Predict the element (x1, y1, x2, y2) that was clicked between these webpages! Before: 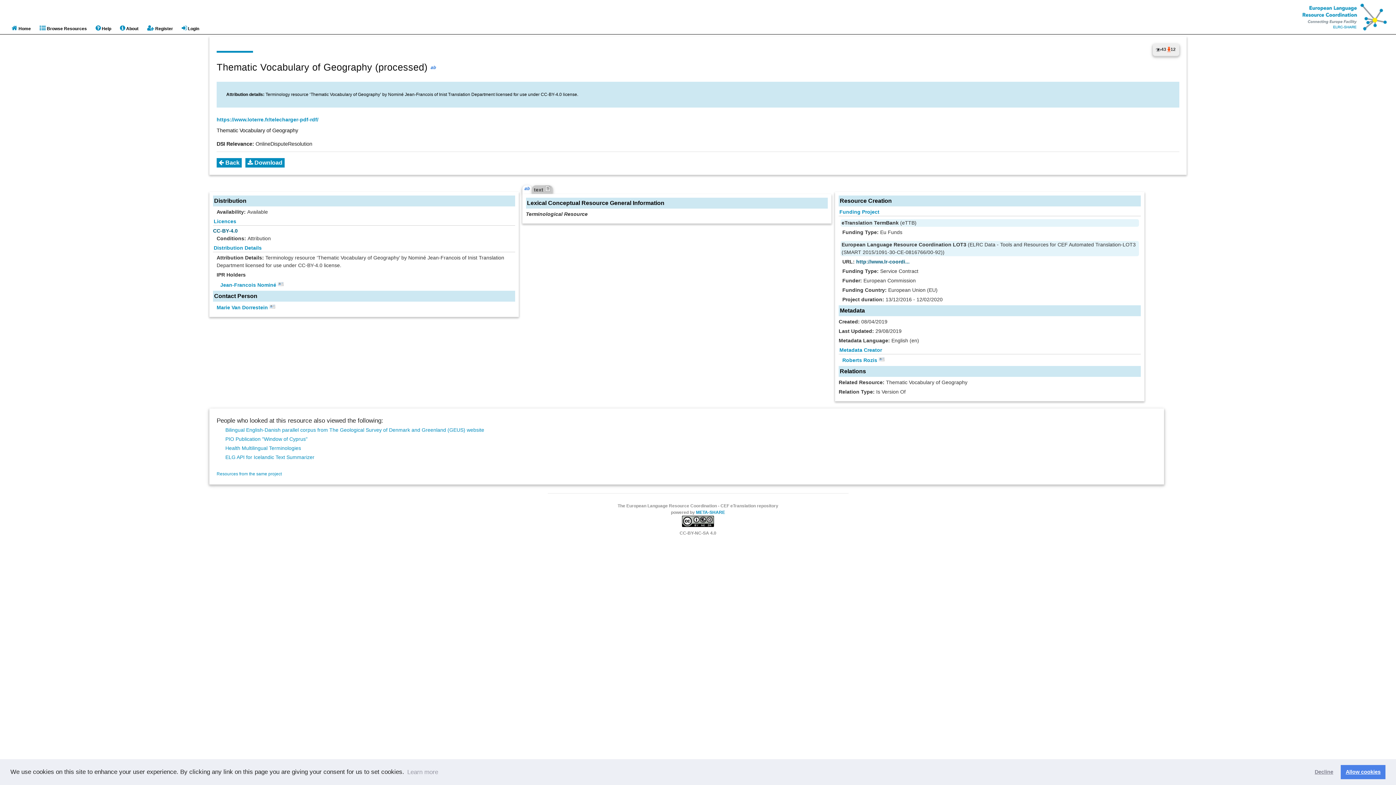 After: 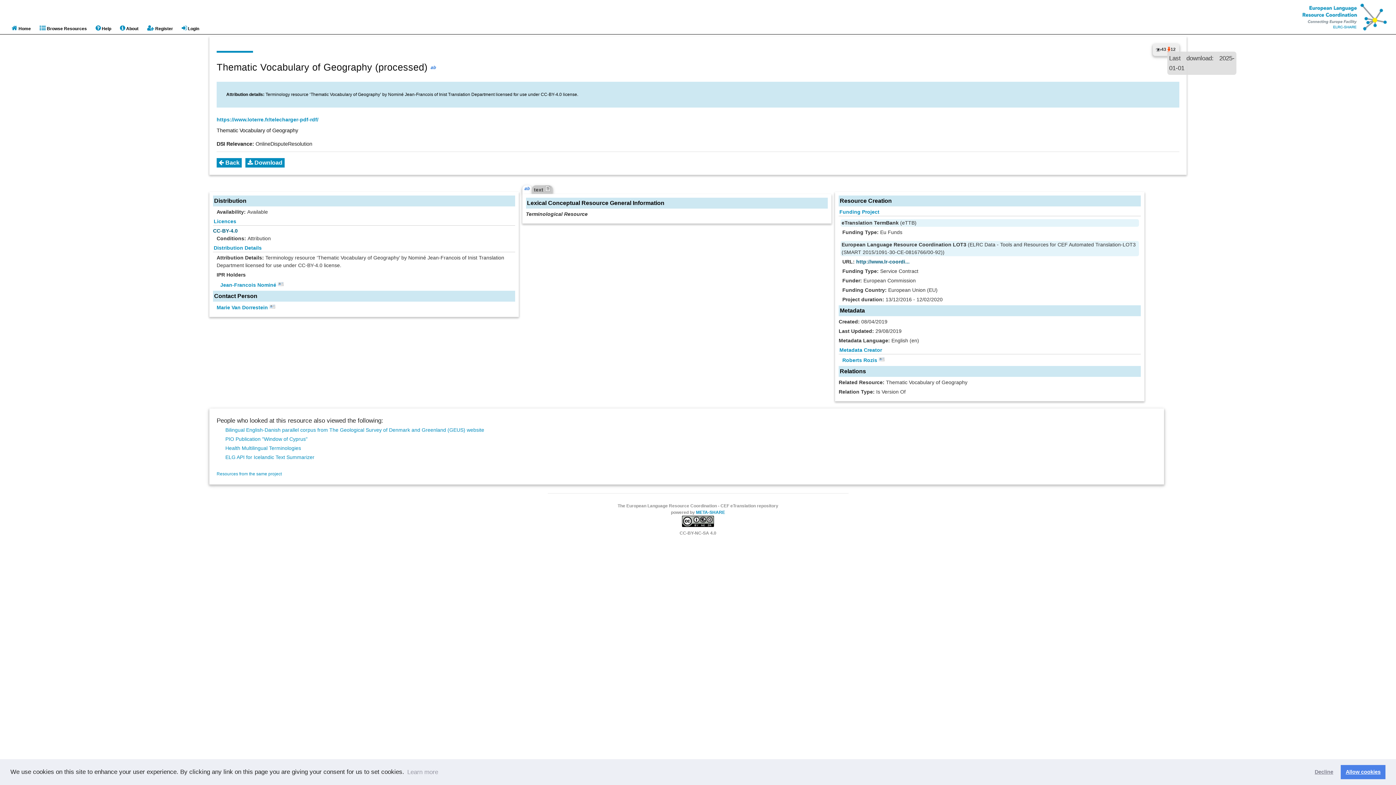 Action: bbox: (1167, 46, 1177, 52) label: 12 